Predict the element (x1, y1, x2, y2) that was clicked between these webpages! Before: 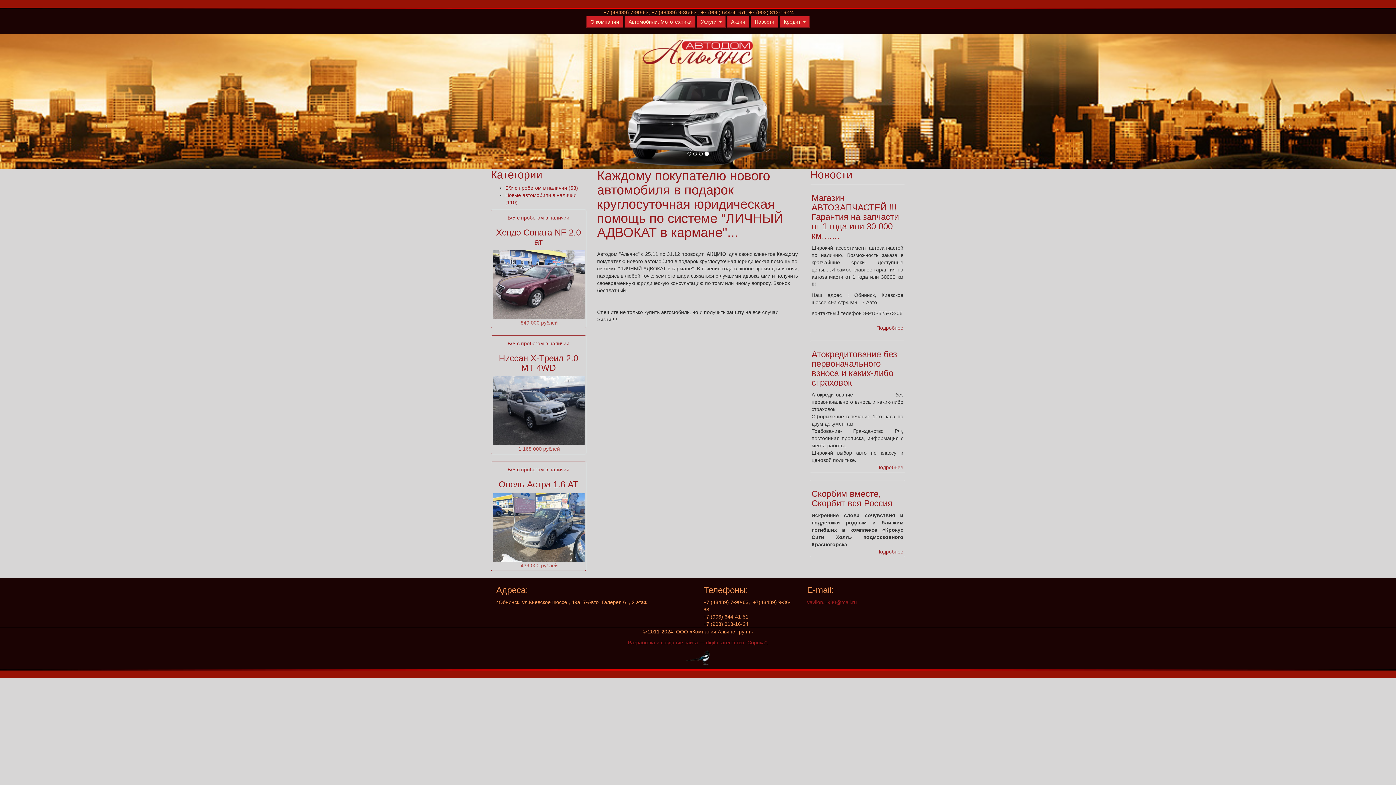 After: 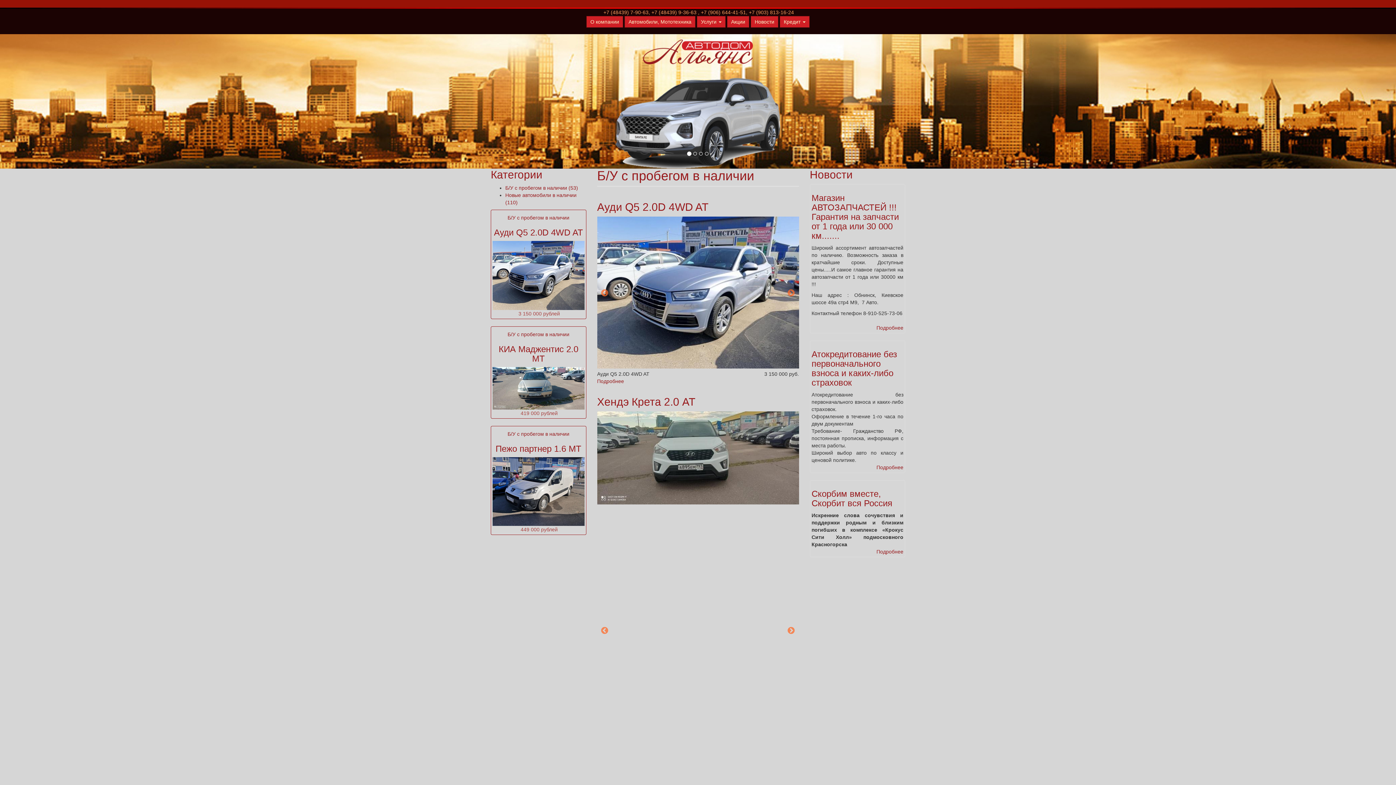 Action: bbox: (507, 214, 569, 220) label: Б/У с пробегом в наличии